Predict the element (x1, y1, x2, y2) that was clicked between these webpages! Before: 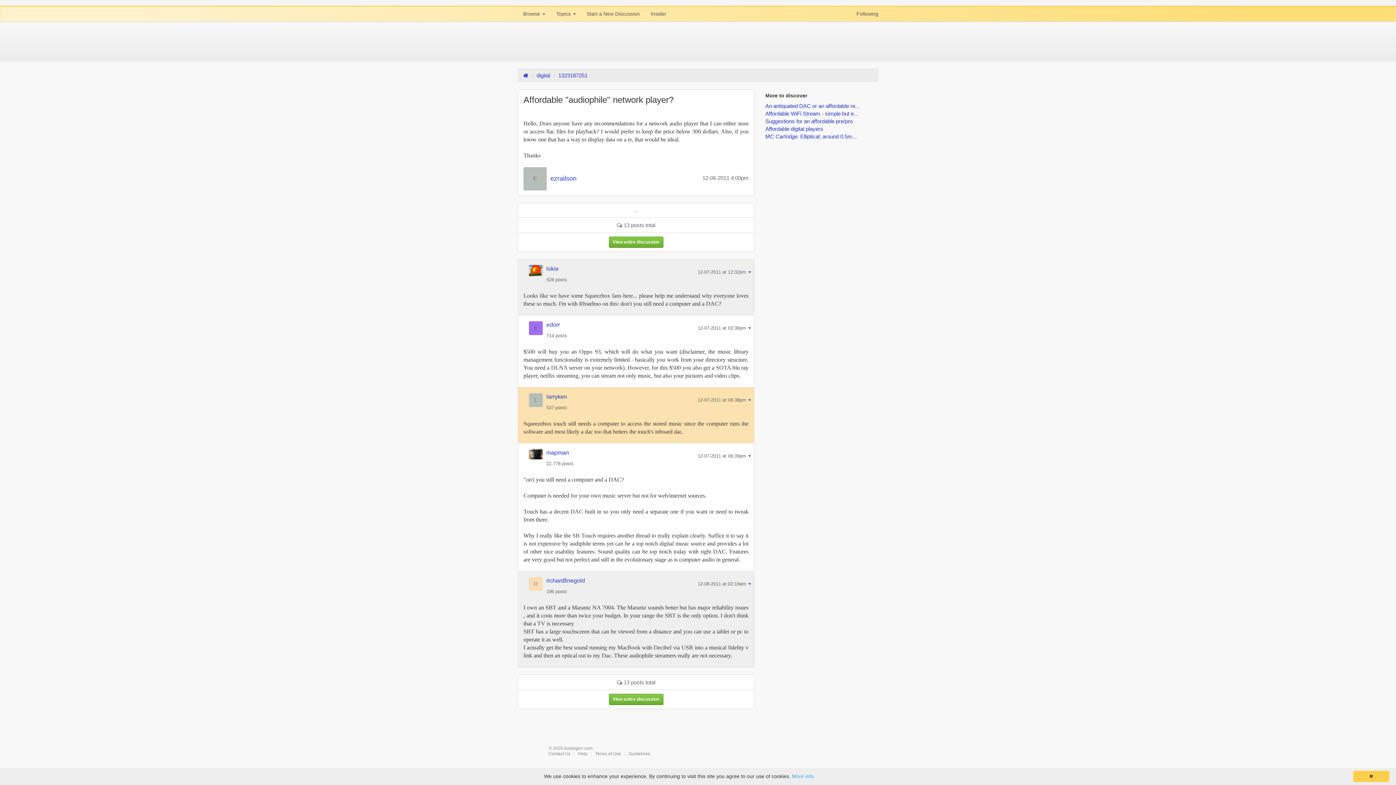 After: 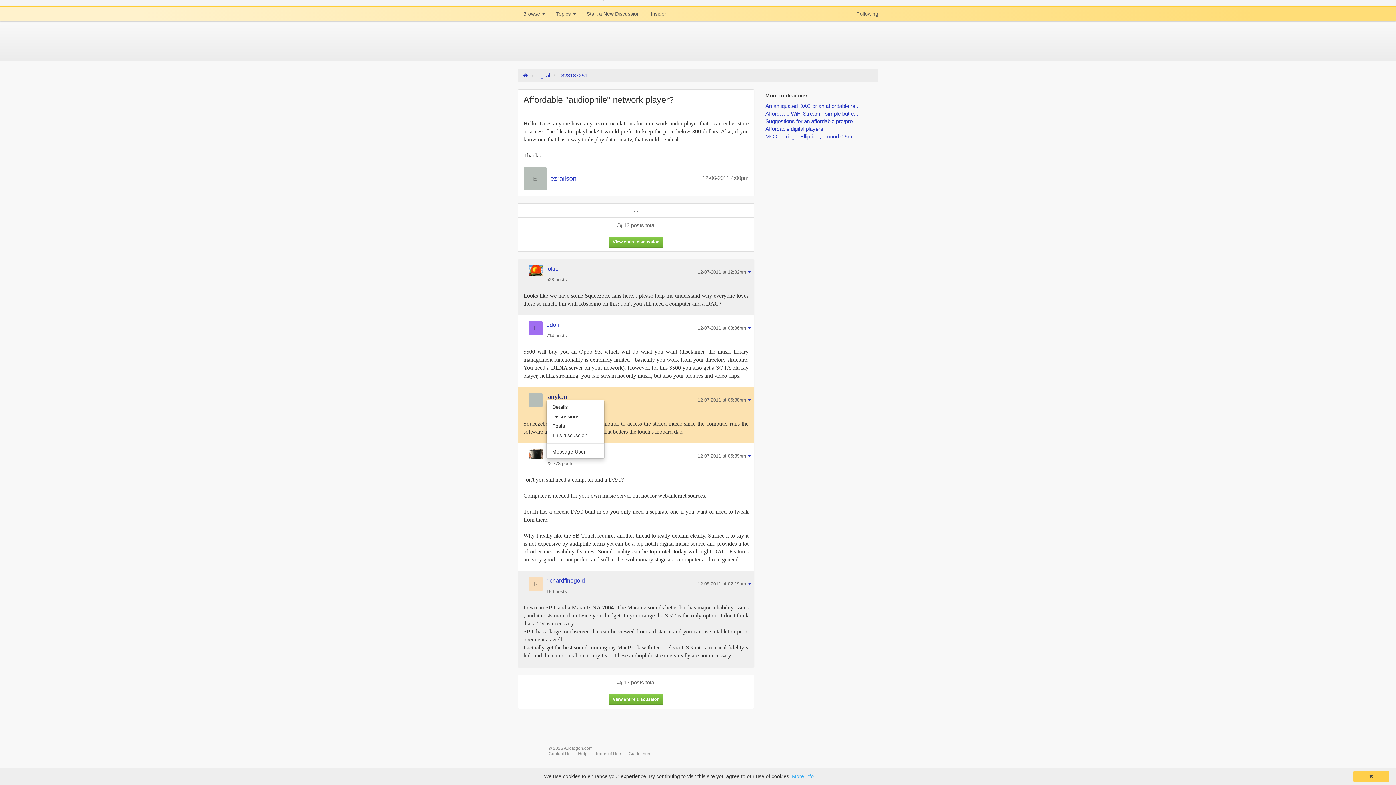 Action: label: larryken bbox: (546, 393, 567, 400)